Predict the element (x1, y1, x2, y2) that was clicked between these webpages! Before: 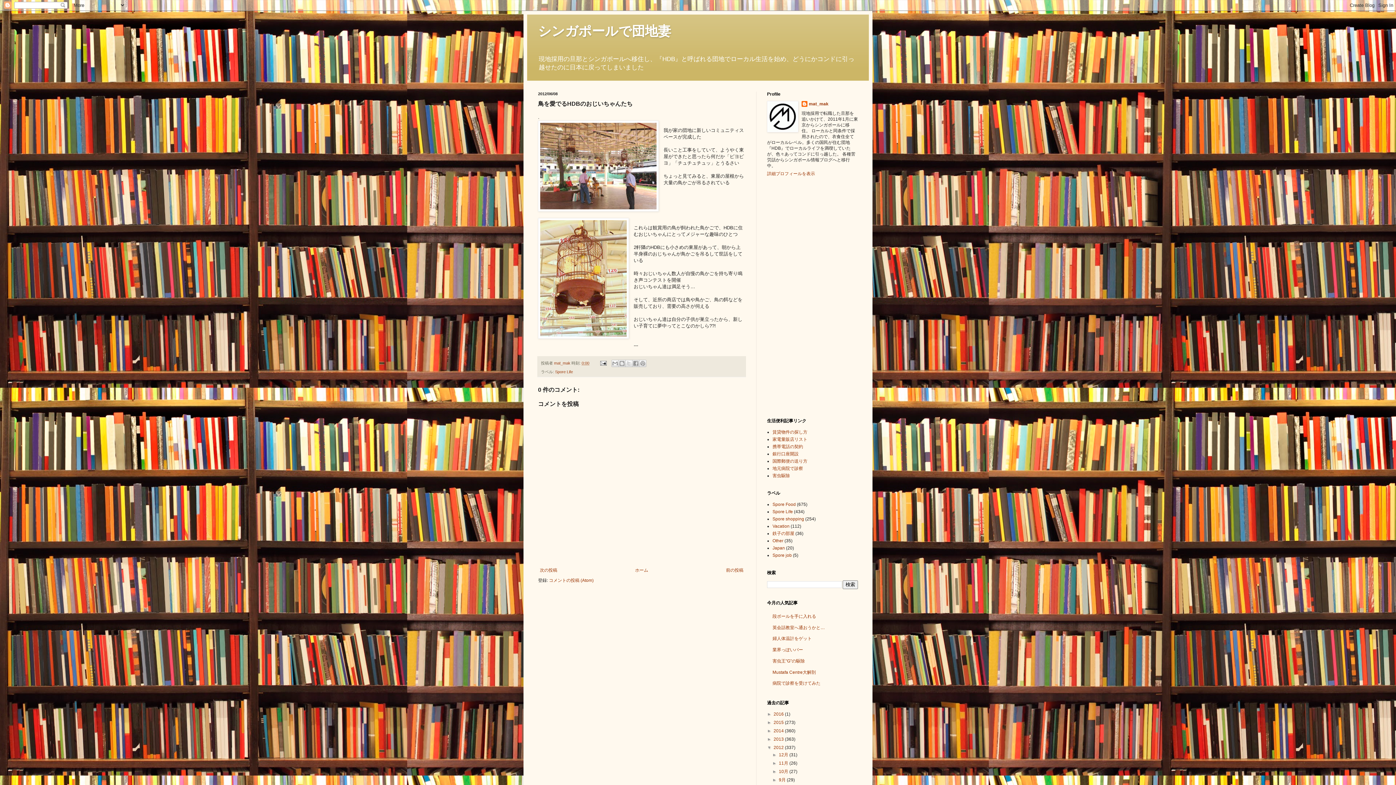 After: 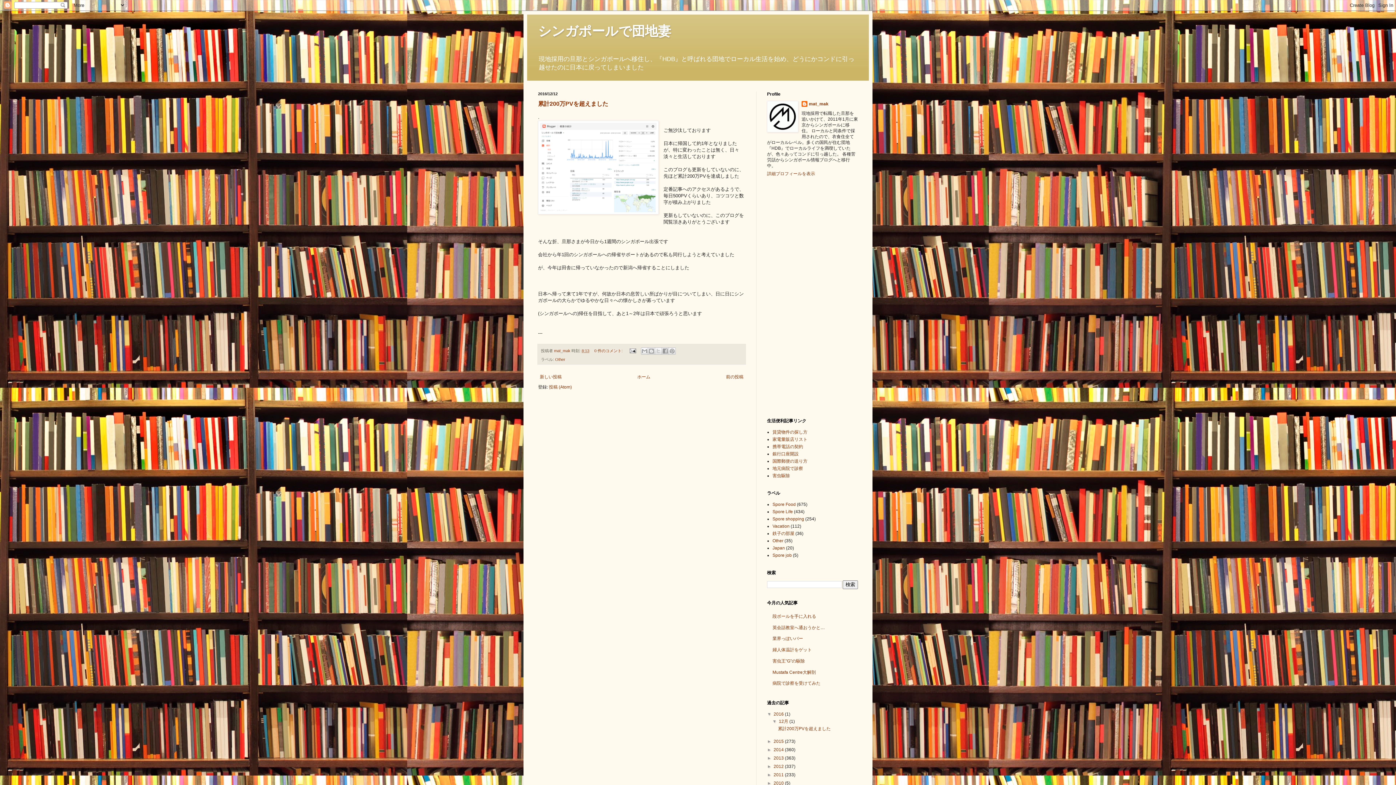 Action: bbox: (773, 711, 785, 717) label: 2016 